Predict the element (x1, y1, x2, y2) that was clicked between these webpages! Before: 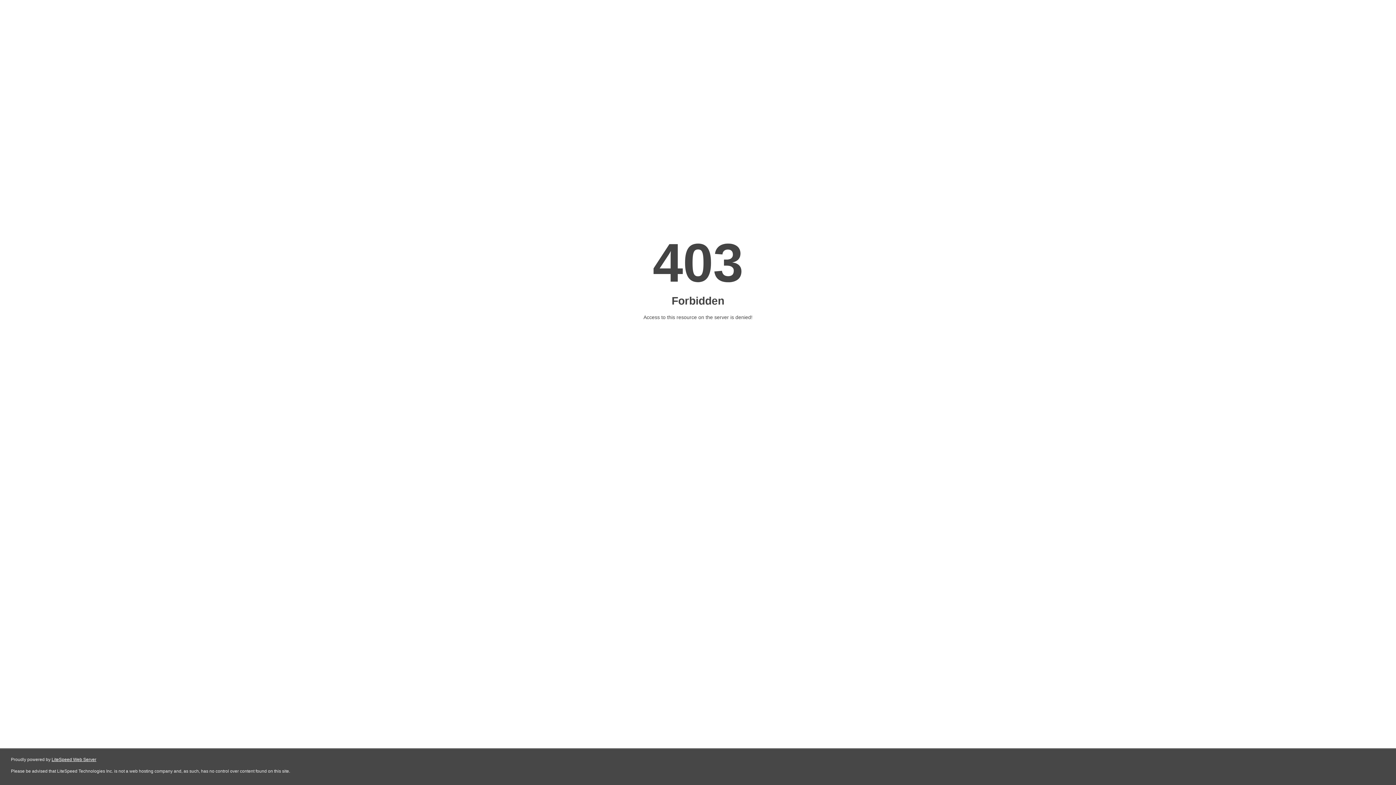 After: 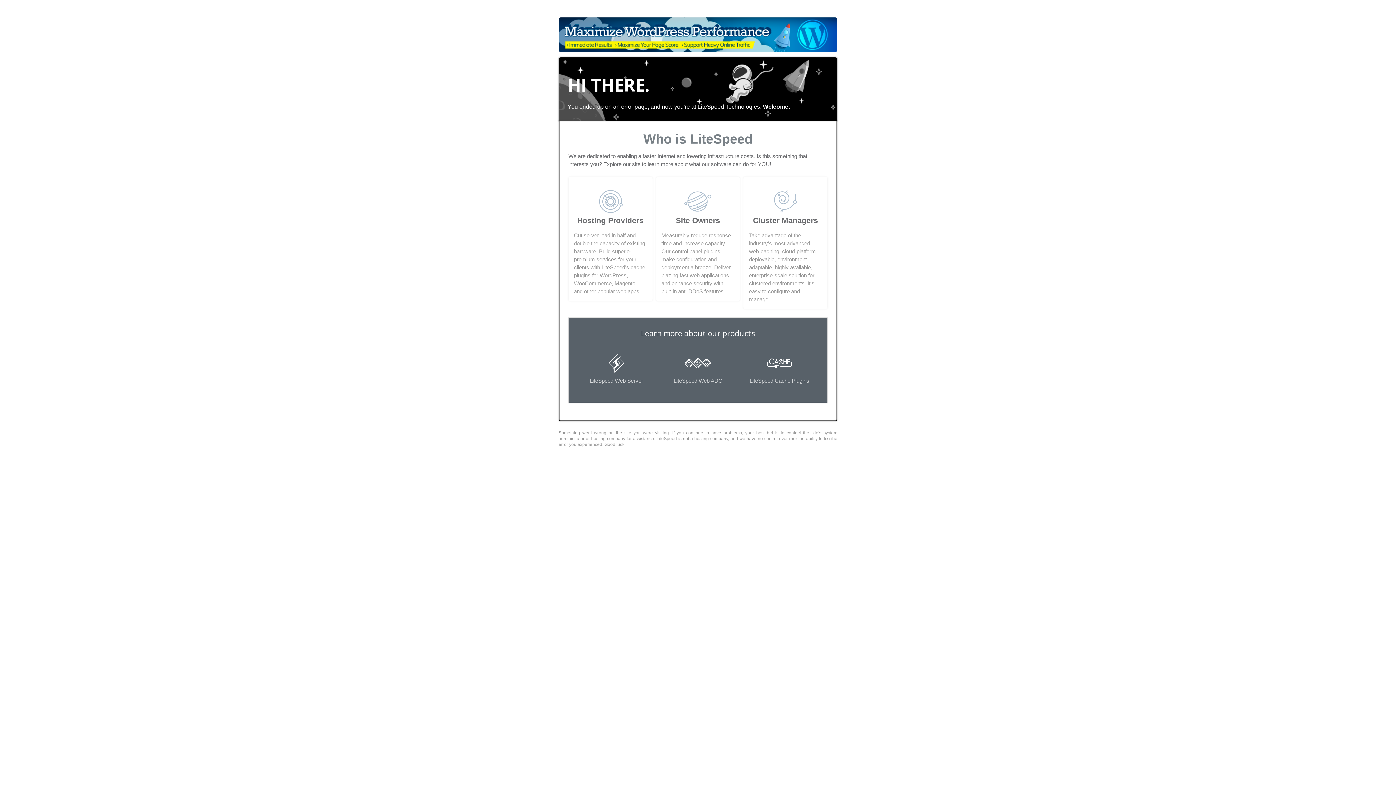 Action: bbox: (51, 757, 96, 762) label: LiteSpeed Web Server